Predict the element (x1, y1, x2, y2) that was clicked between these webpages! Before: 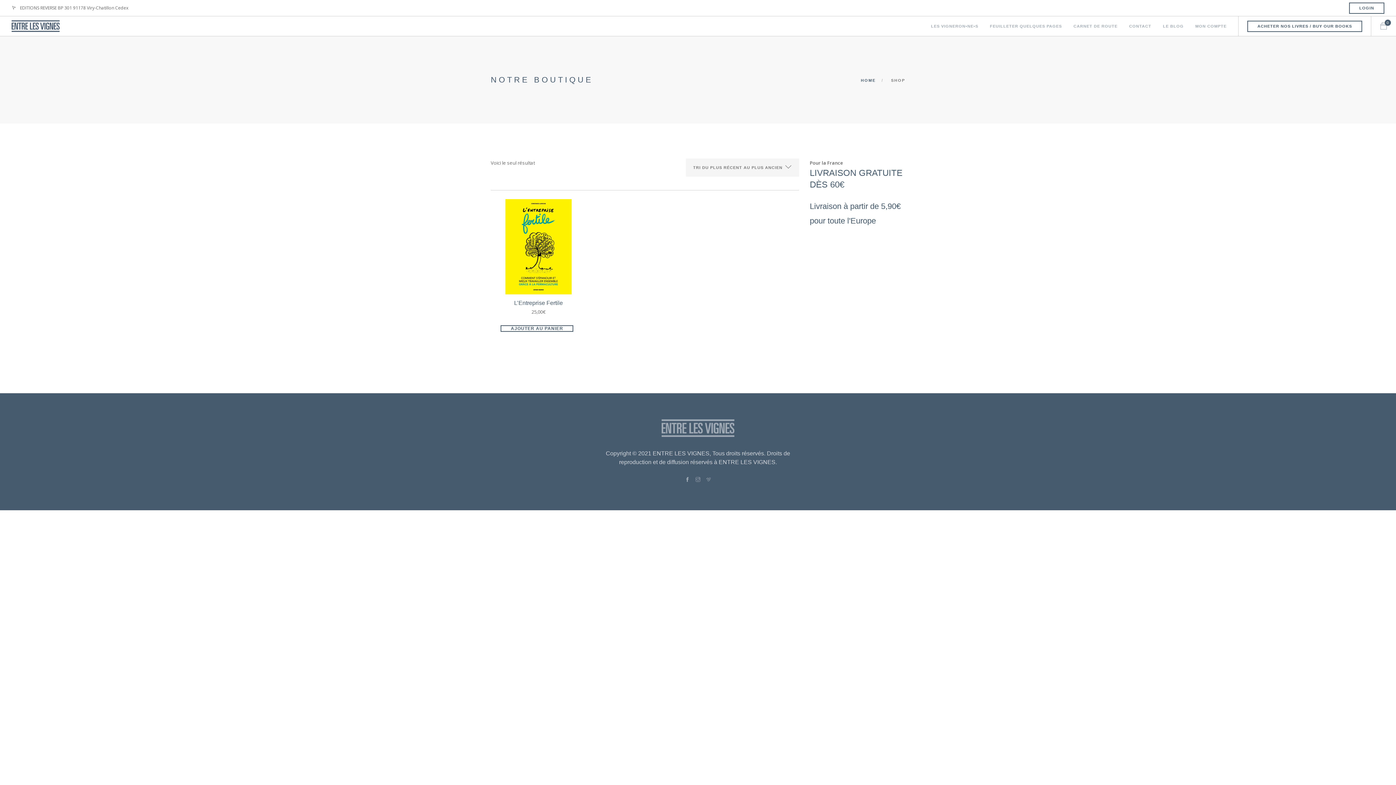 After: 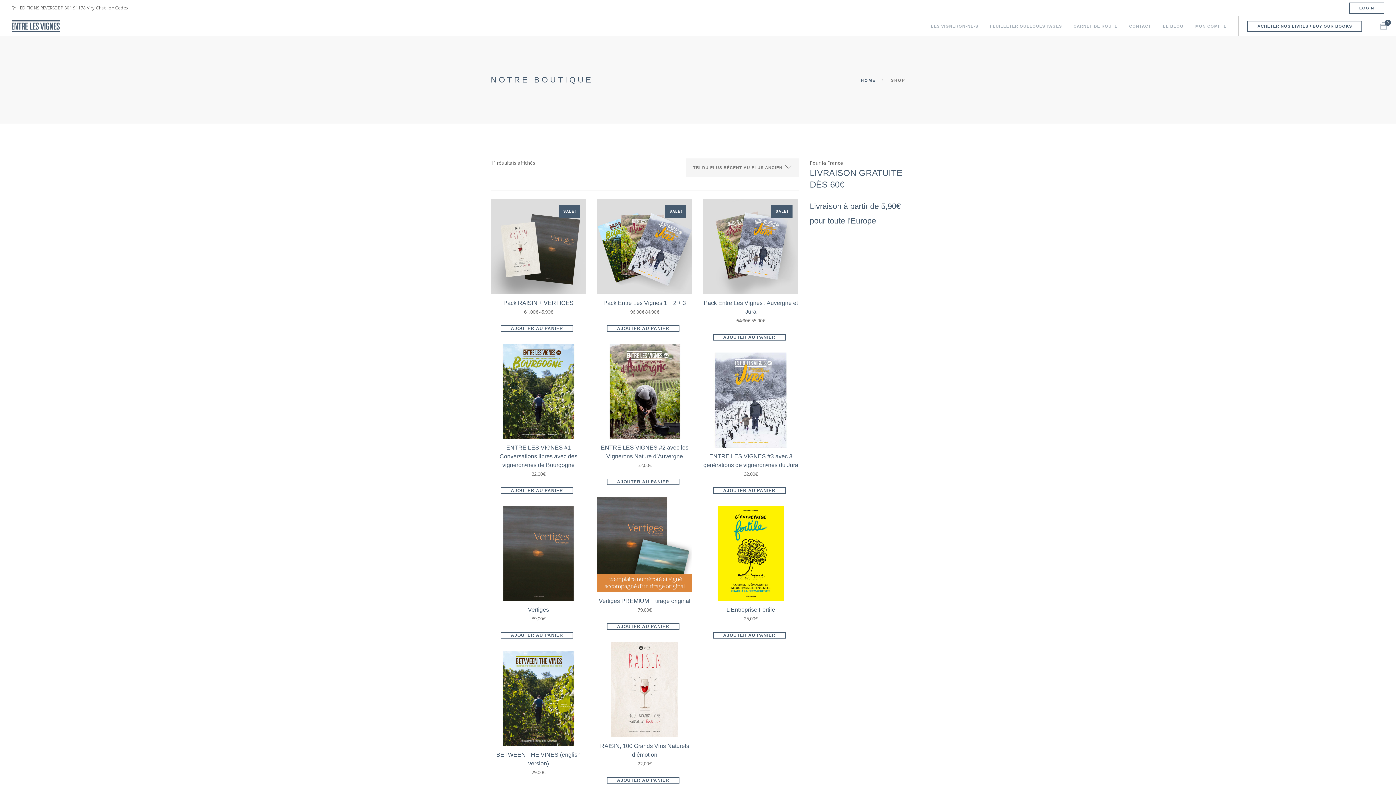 Action: bbox: (1247, 20, 1362, 32) label: ACHETER NOS LIVRES / BUY OUR BOOKS